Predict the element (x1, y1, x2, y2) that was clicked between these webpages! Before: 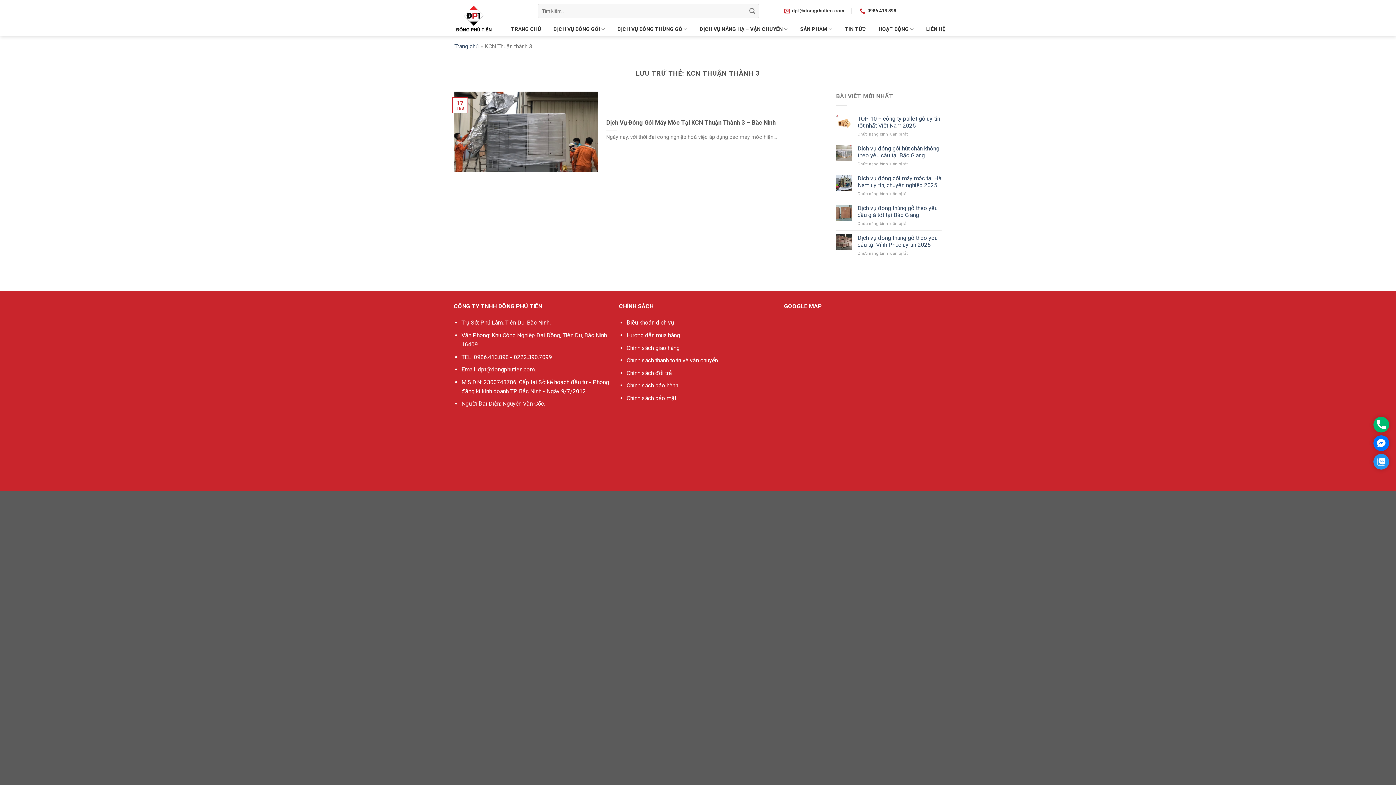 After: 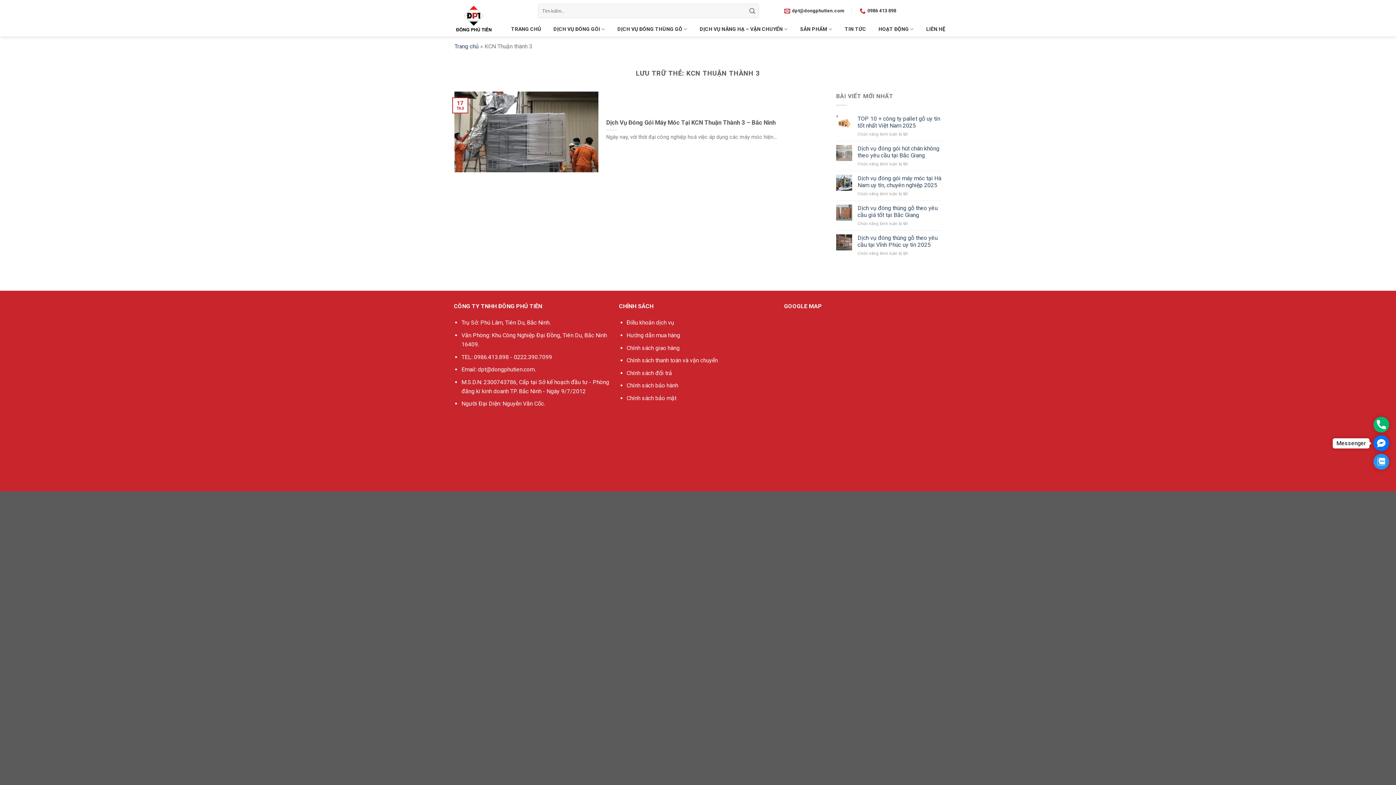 Action: bbox: (1373, 435, 1389, 451) label: Messenger